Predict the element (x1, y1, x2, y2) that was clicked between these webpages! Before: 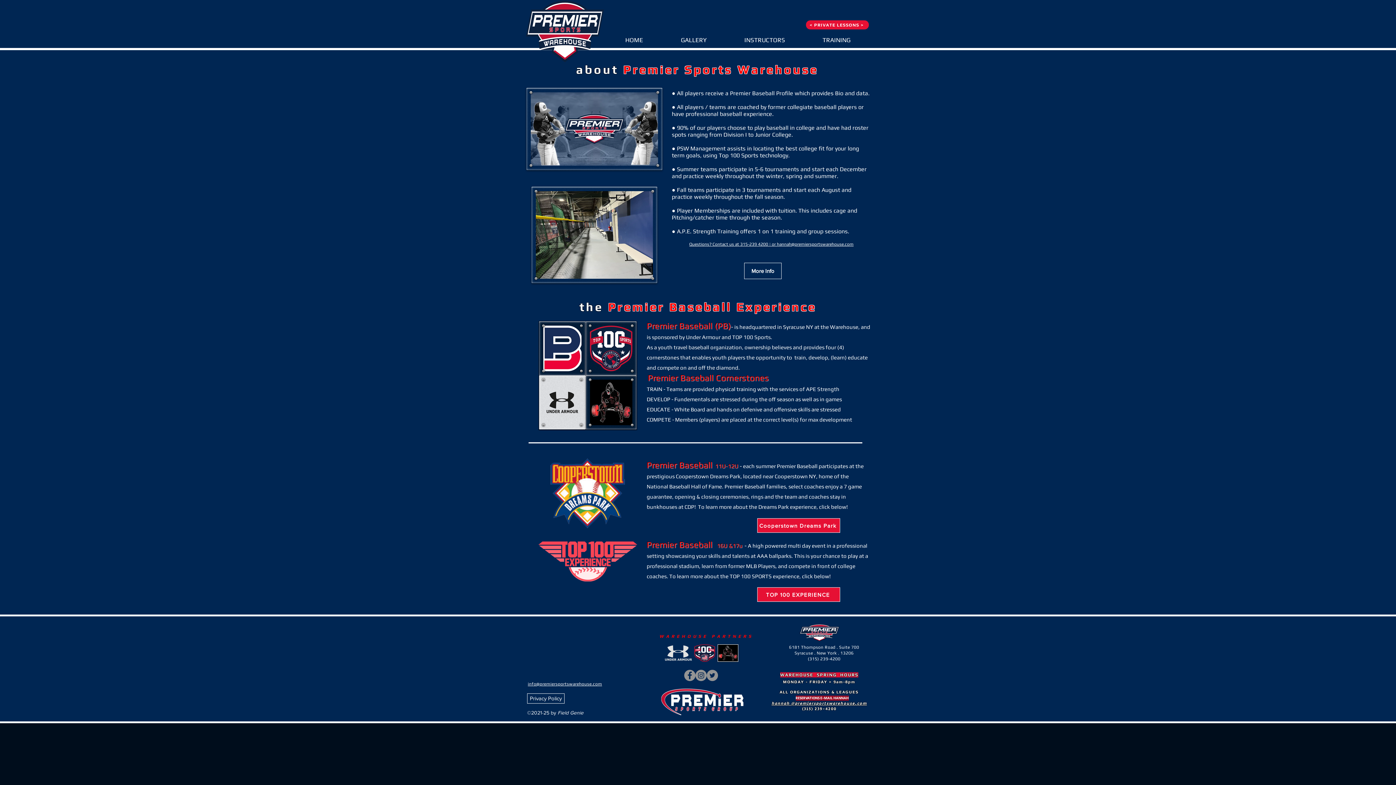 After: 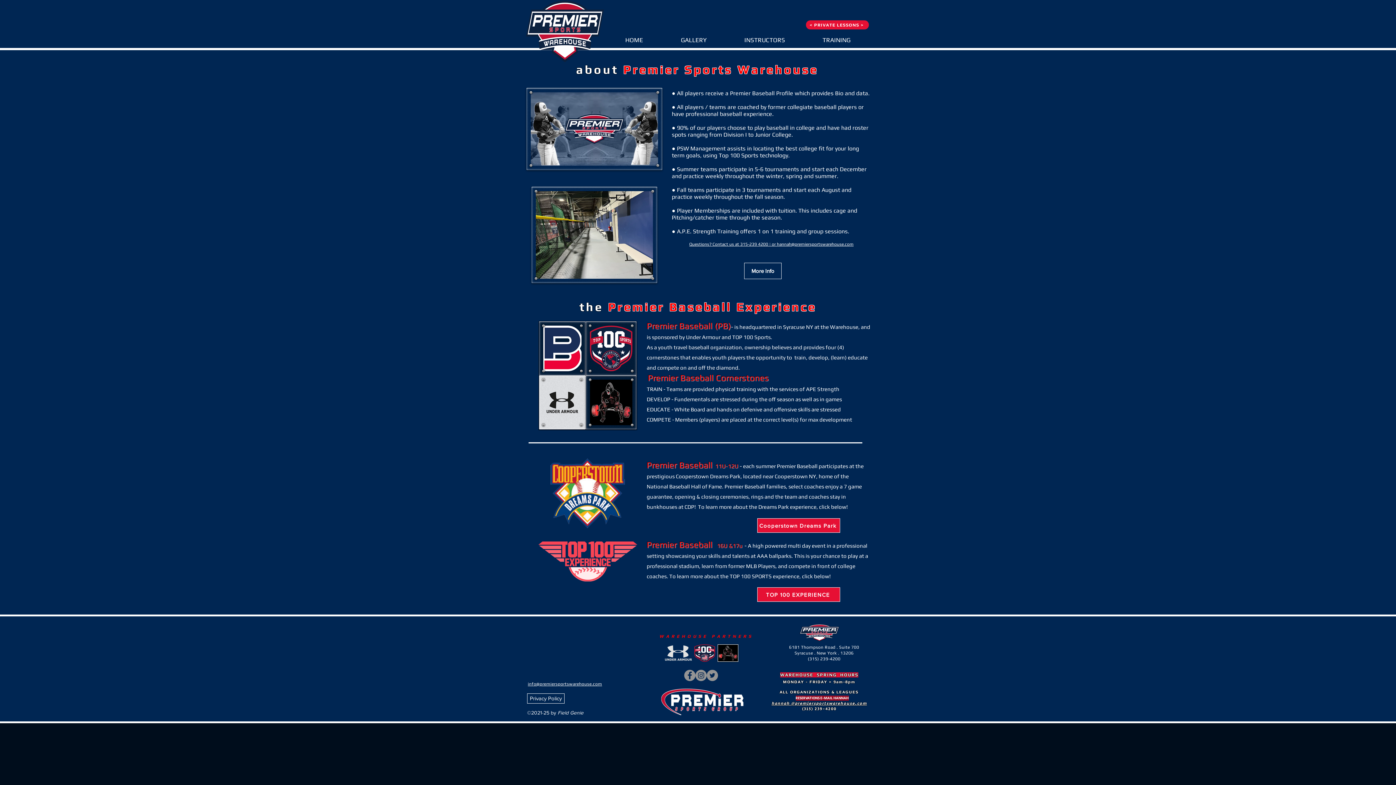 Action: label: HOURS bbox: (840, 672, 858, 677)